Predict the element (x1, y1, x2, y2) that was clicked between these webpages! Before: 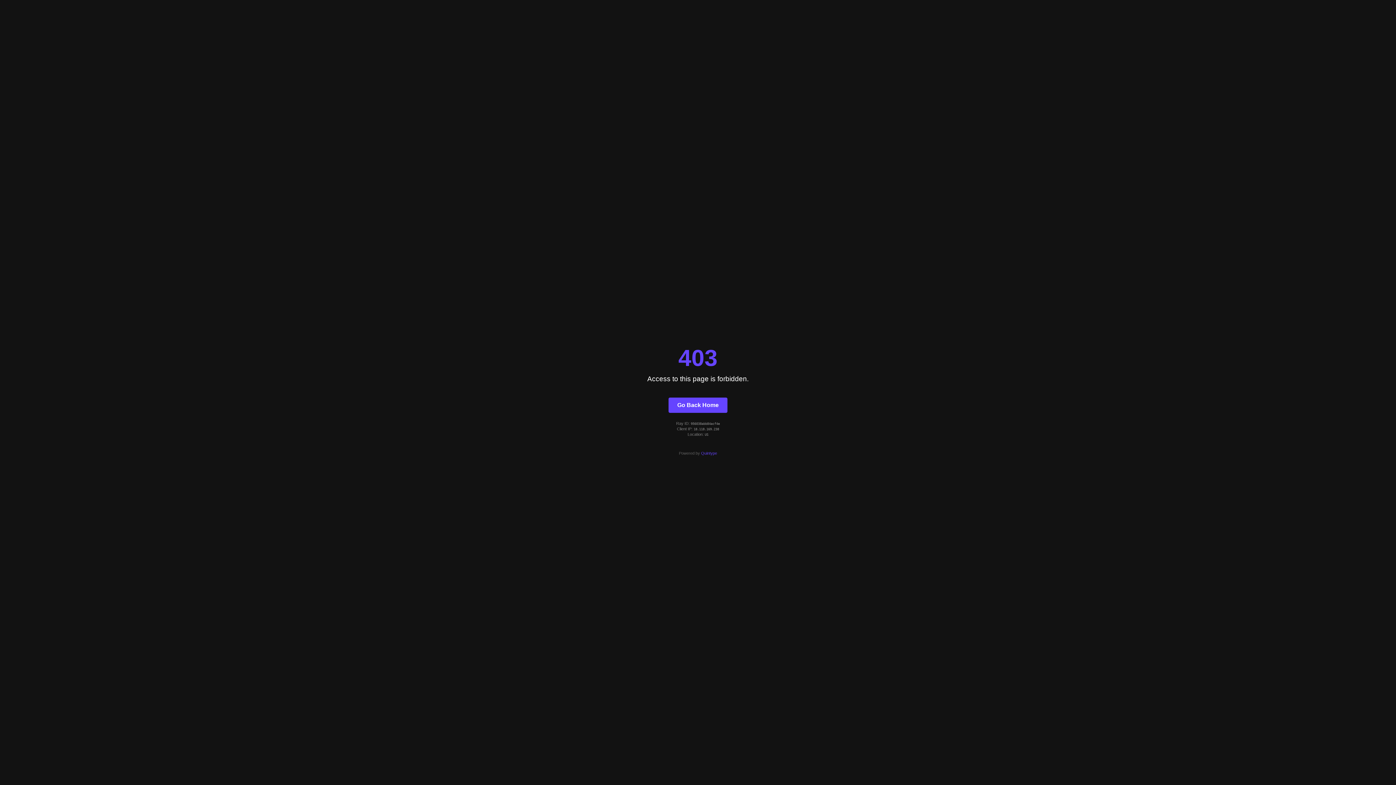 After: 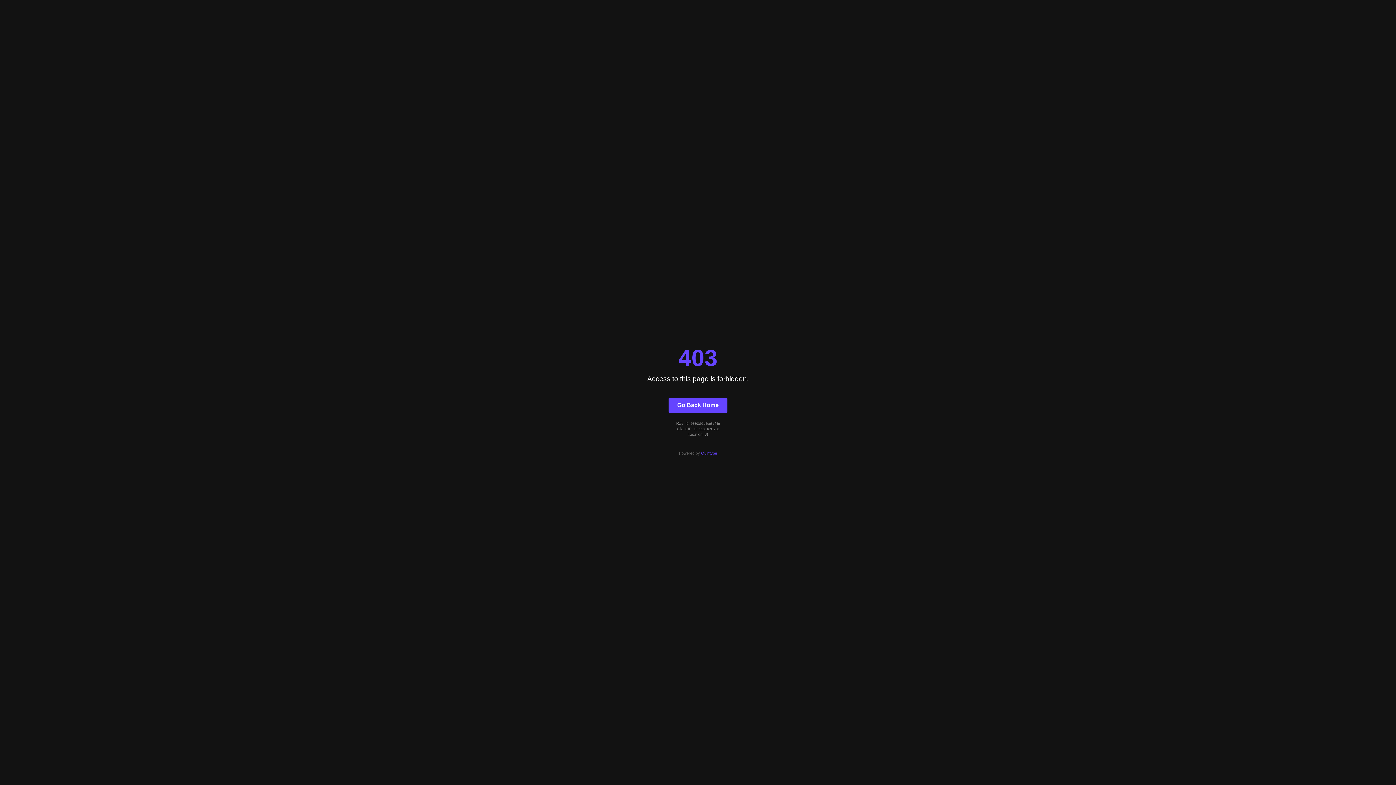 Action: label: Go Back Home bbox: (668, 397, 727, 412)